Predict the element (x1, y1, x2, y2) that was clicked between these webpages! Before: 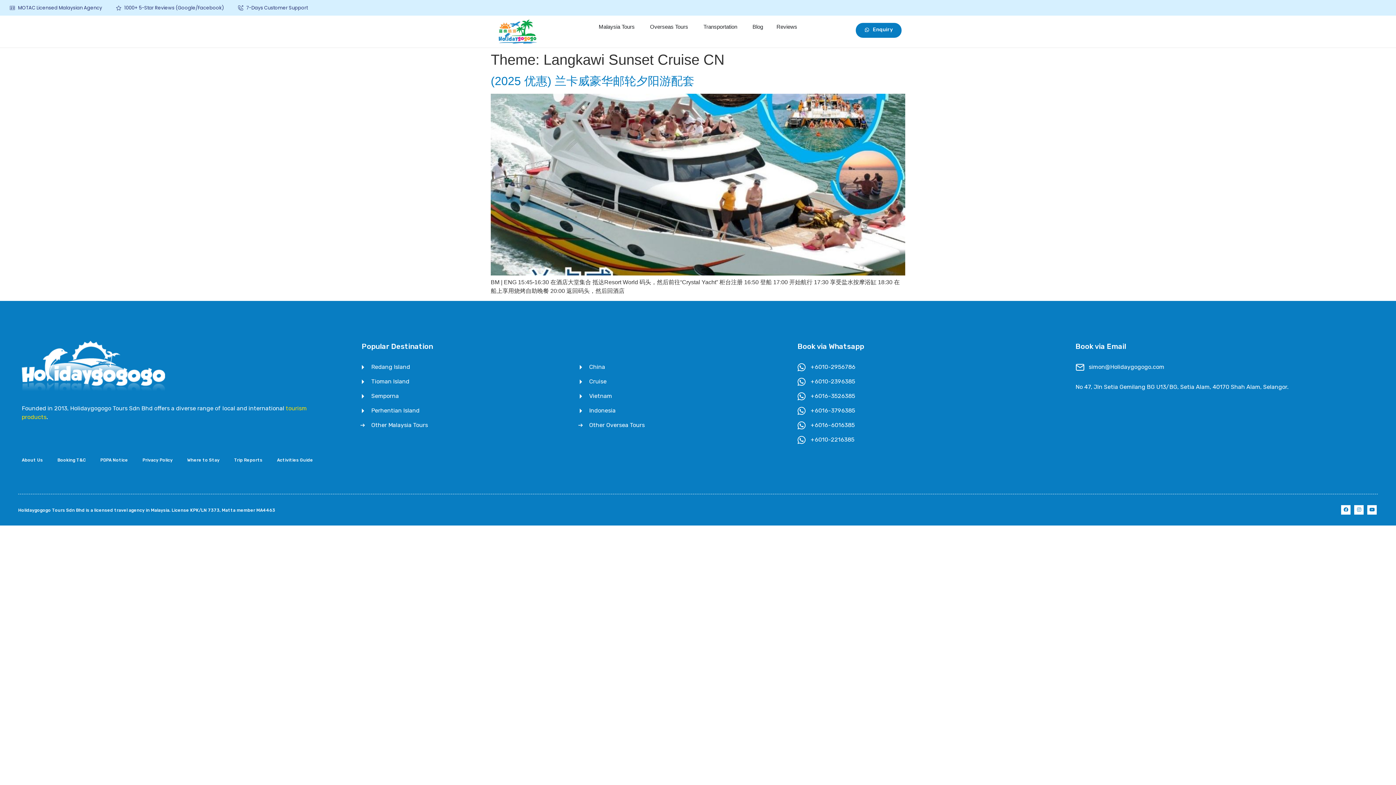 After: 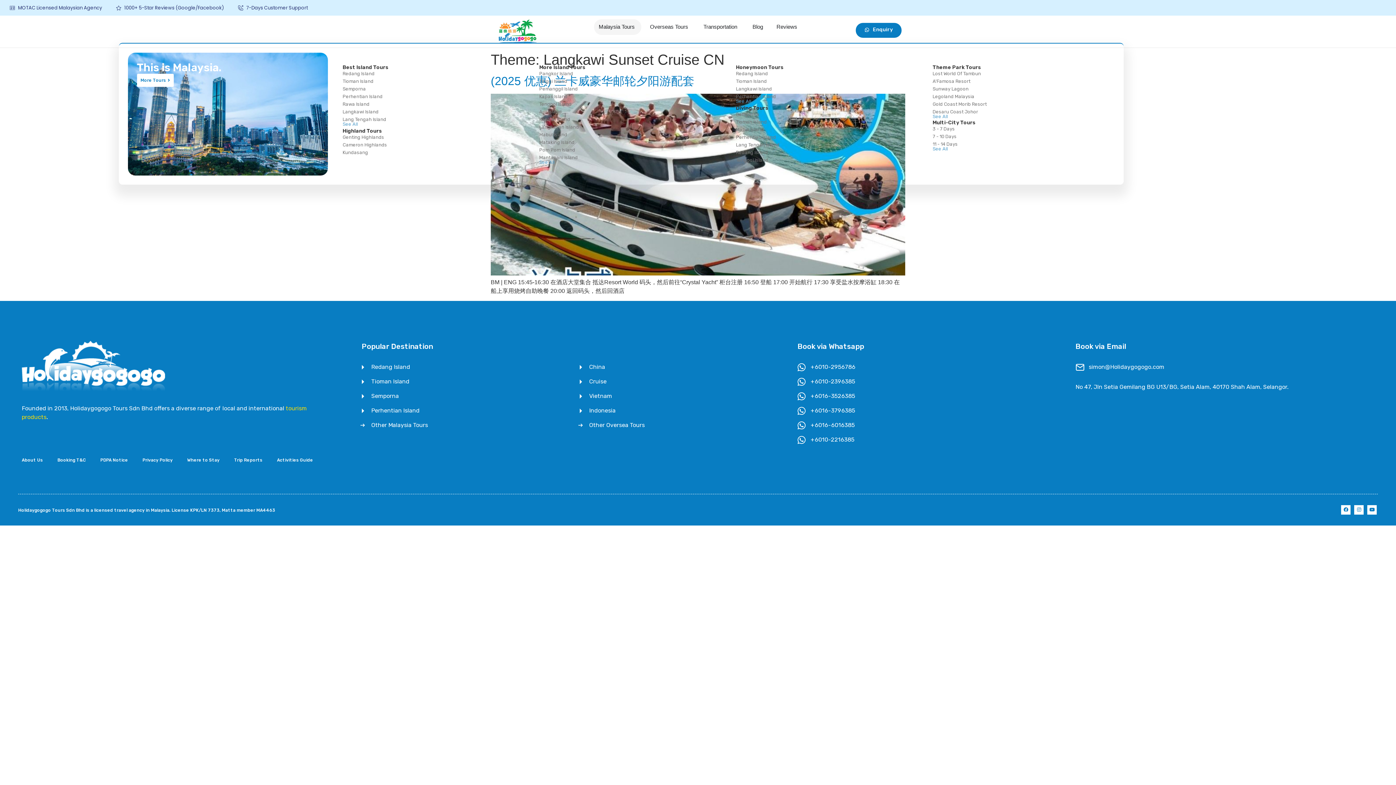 Action: label: Malaysia Tours bbox: (598, 23, 634, 31)